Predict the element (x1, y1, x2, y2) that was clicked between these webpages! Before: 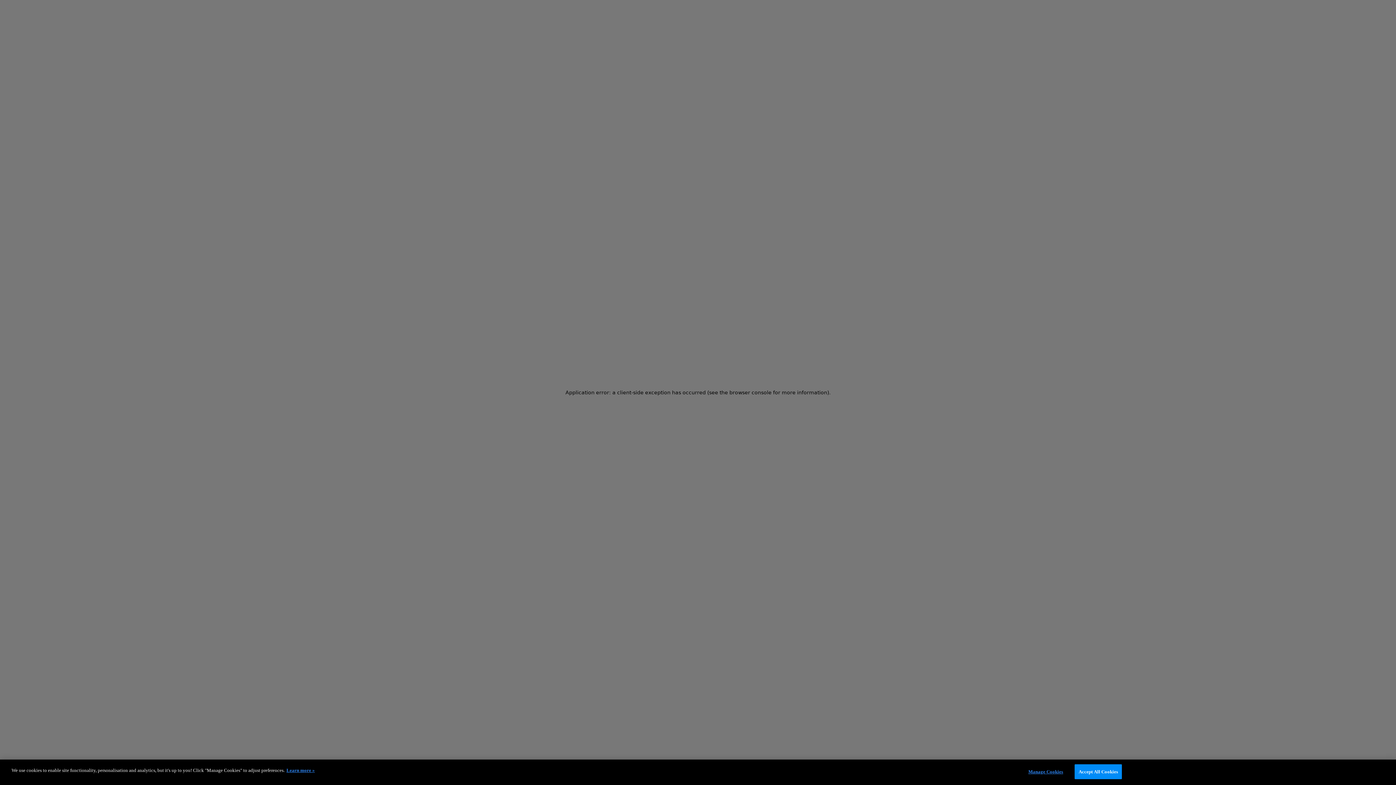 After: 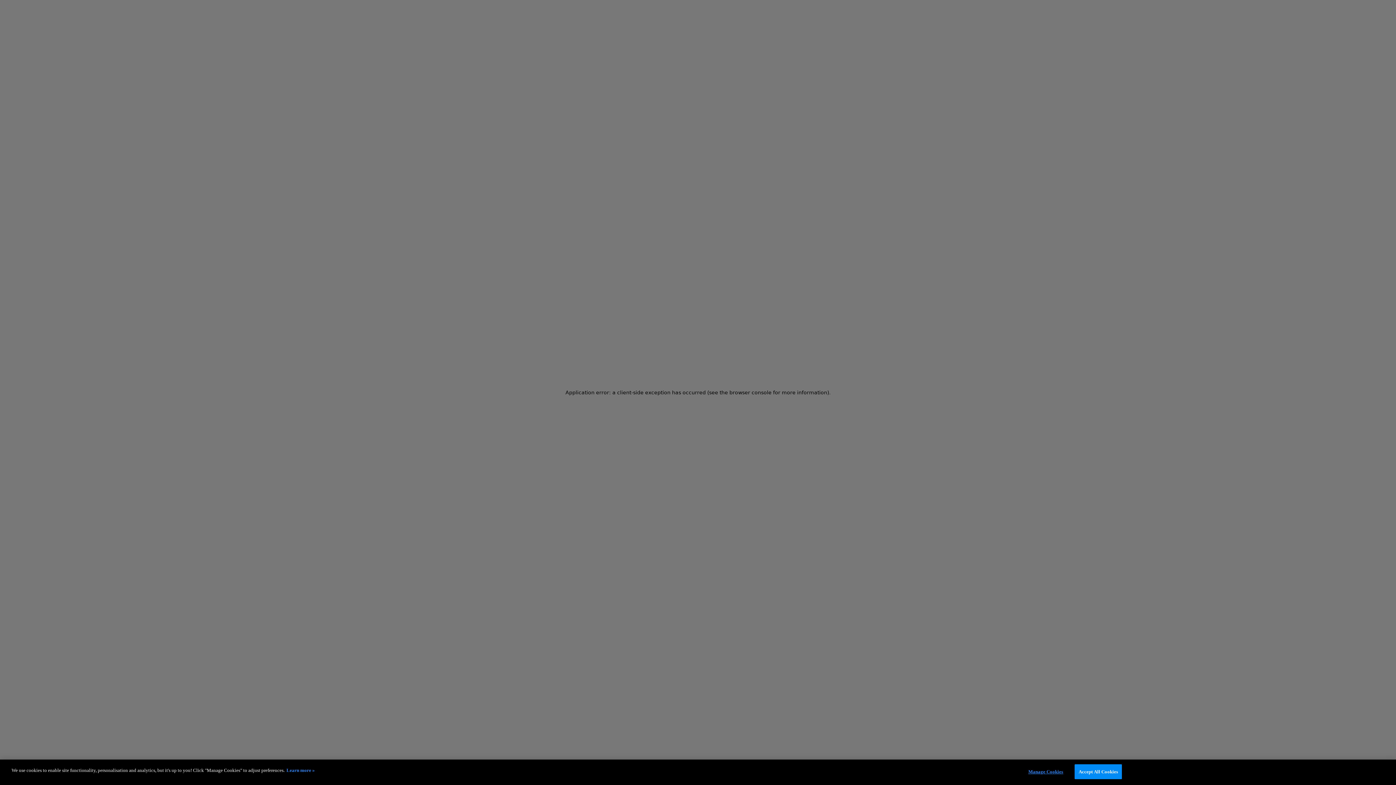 Action: bbox: (286, 768, 314, 773) label: More information about your privacy, opens in a new tab